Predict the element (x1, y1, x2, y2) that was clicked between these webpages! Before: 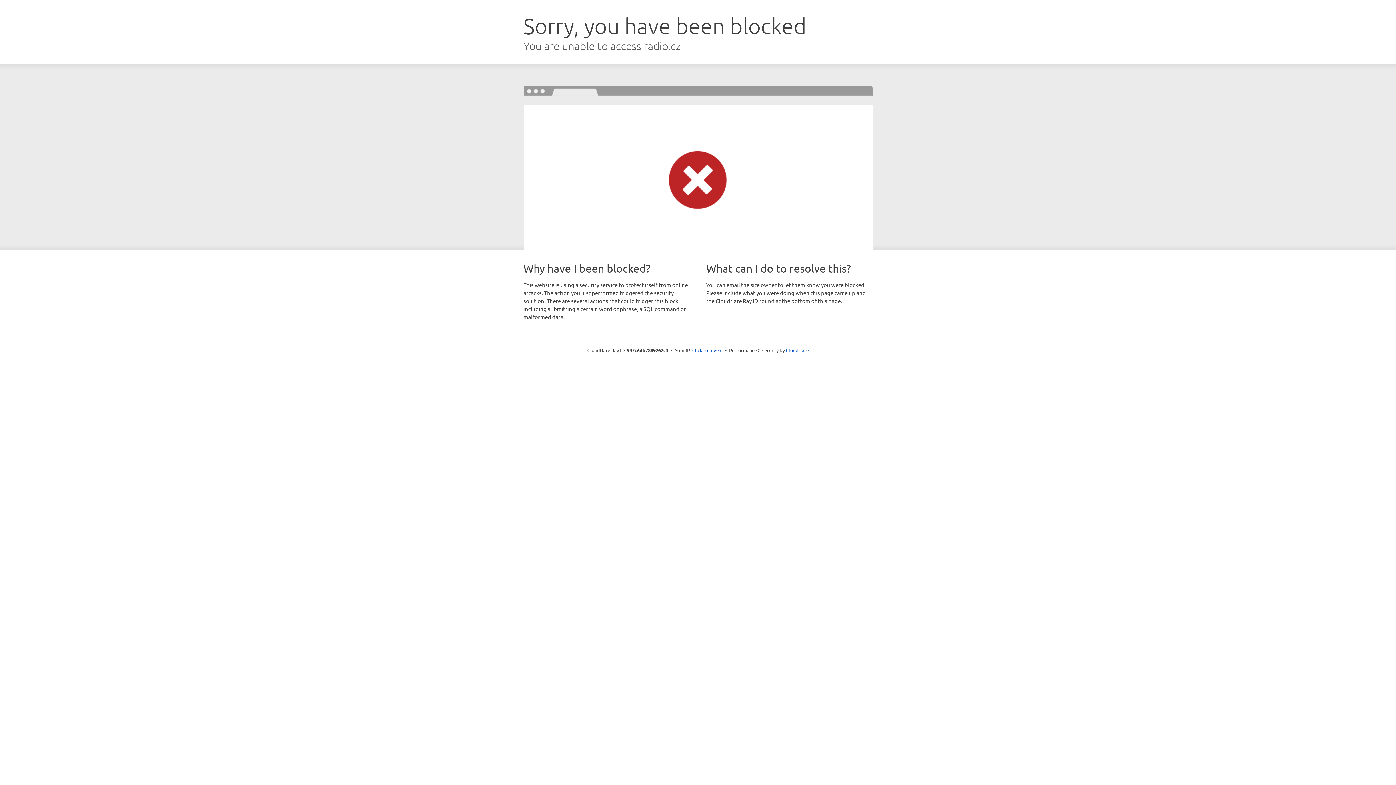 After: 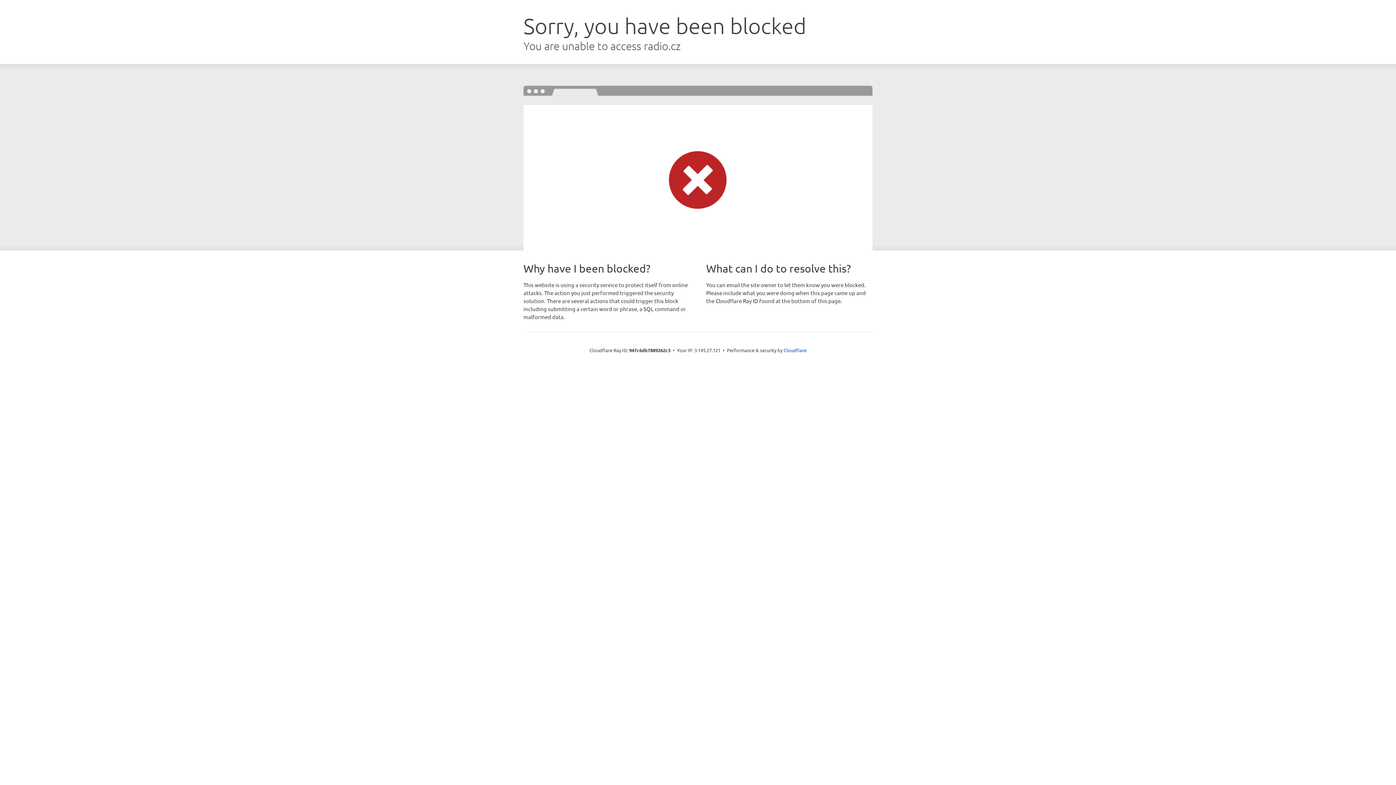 Action: bbox: (692, 346, 722, 353) label: Click to reveal